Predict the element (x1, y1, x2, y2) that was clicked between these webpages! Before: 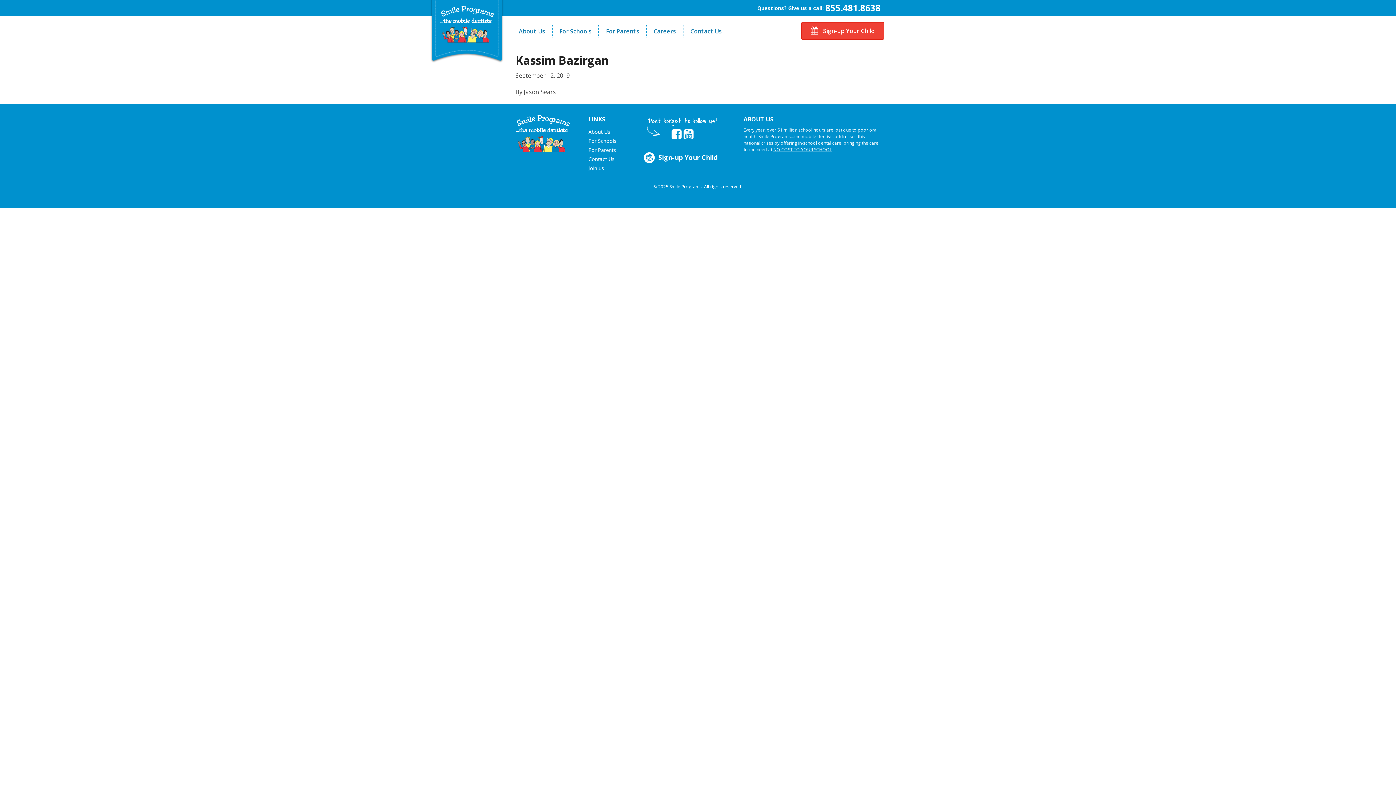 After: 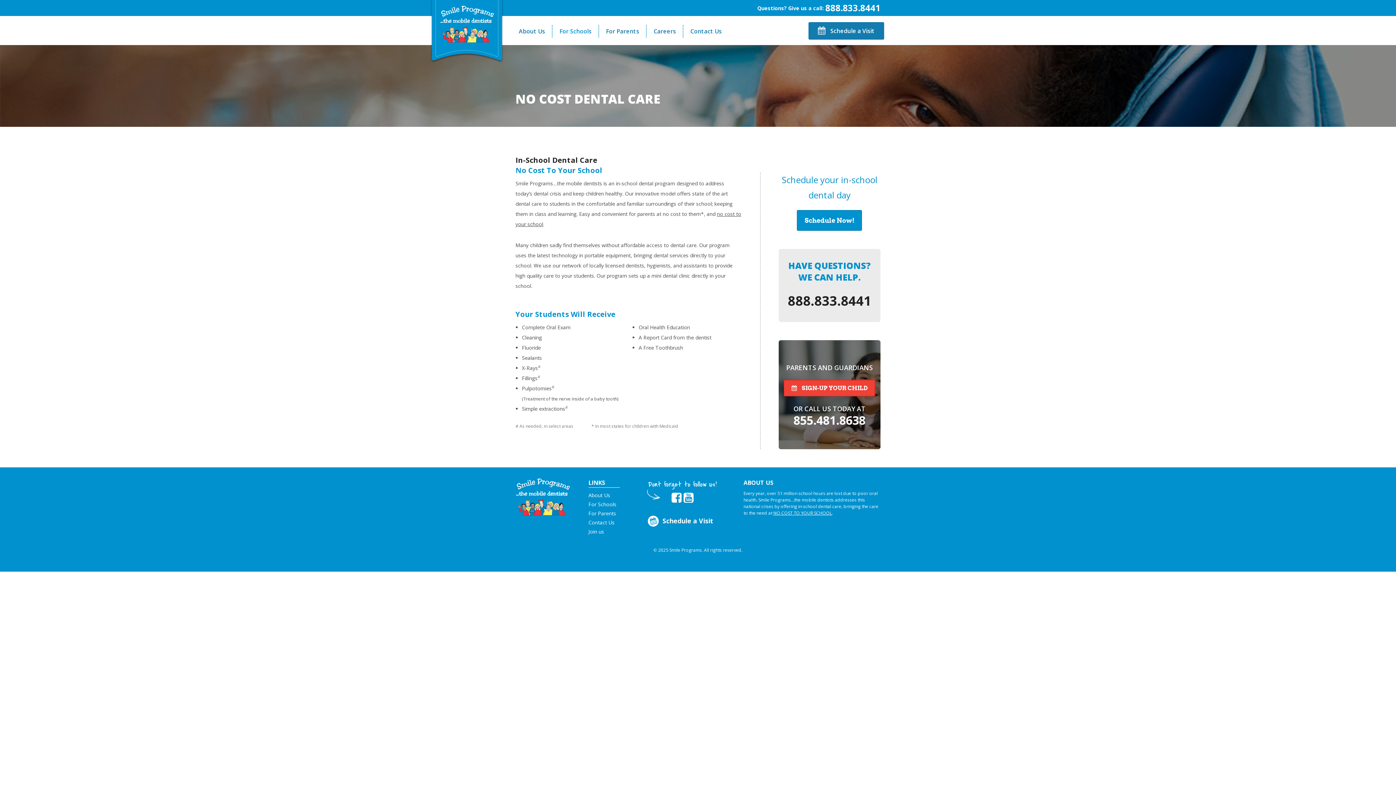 Action: label: For Schools bbox: (588, 137, 616, 144)